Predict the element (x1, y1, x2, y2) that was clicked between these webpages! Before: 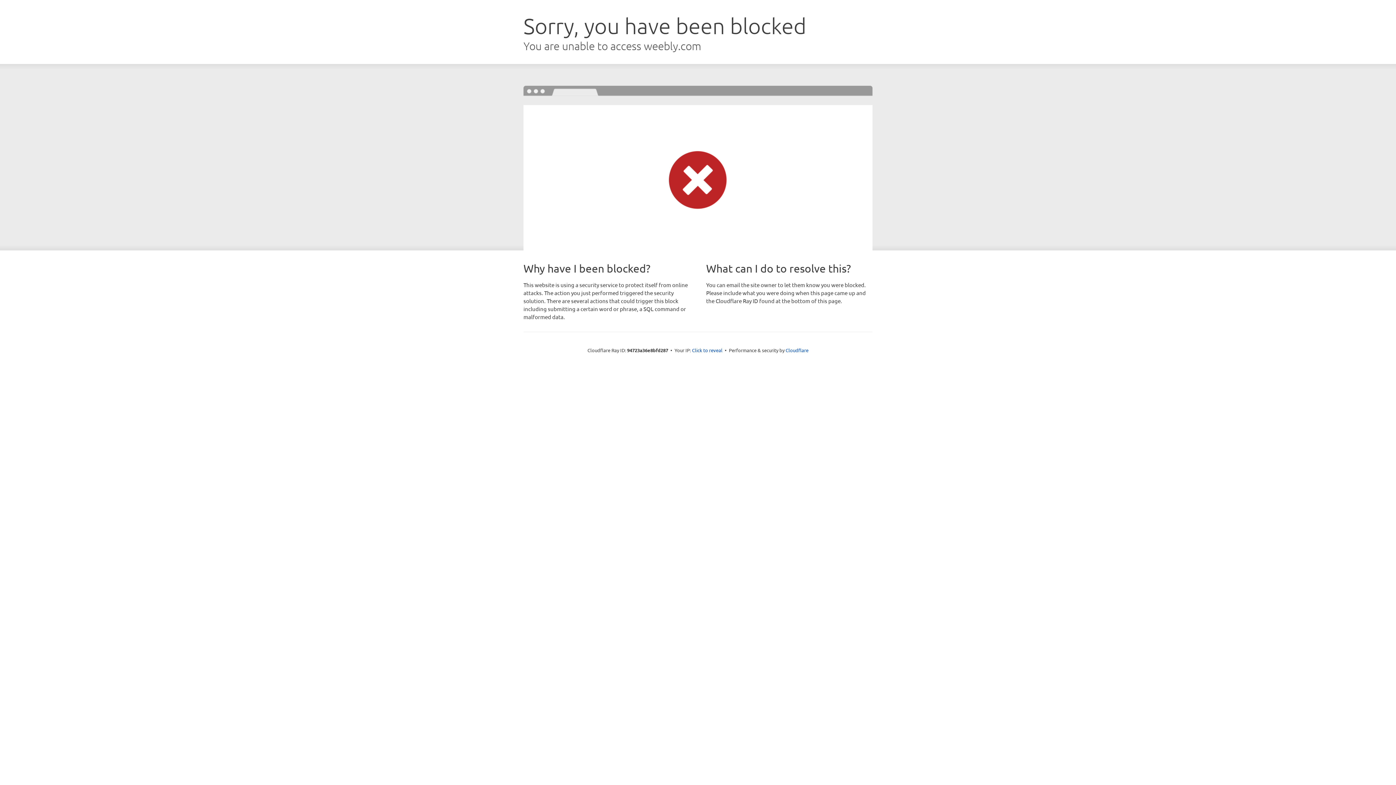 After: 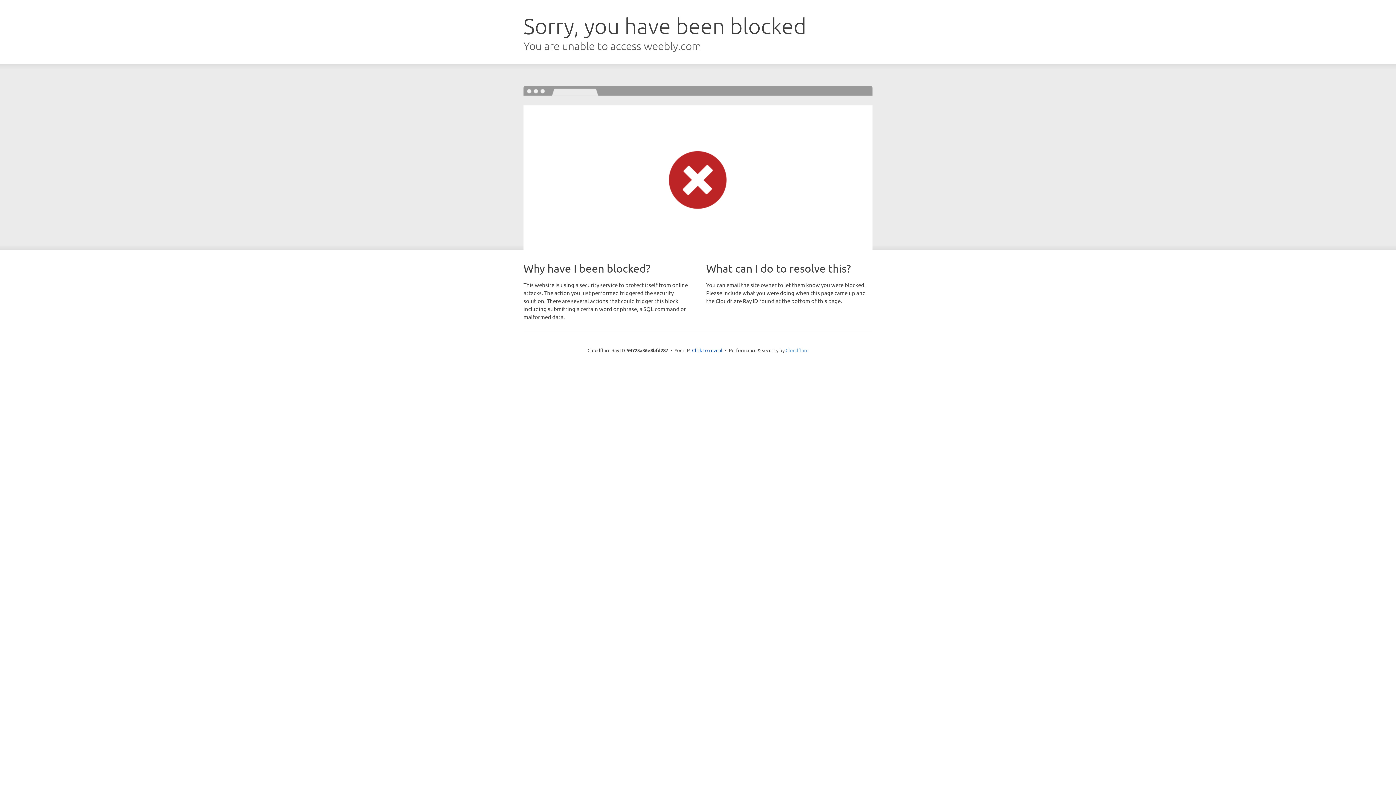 Action: bbox: (785, 347, 808, 353) label: Cloudflare